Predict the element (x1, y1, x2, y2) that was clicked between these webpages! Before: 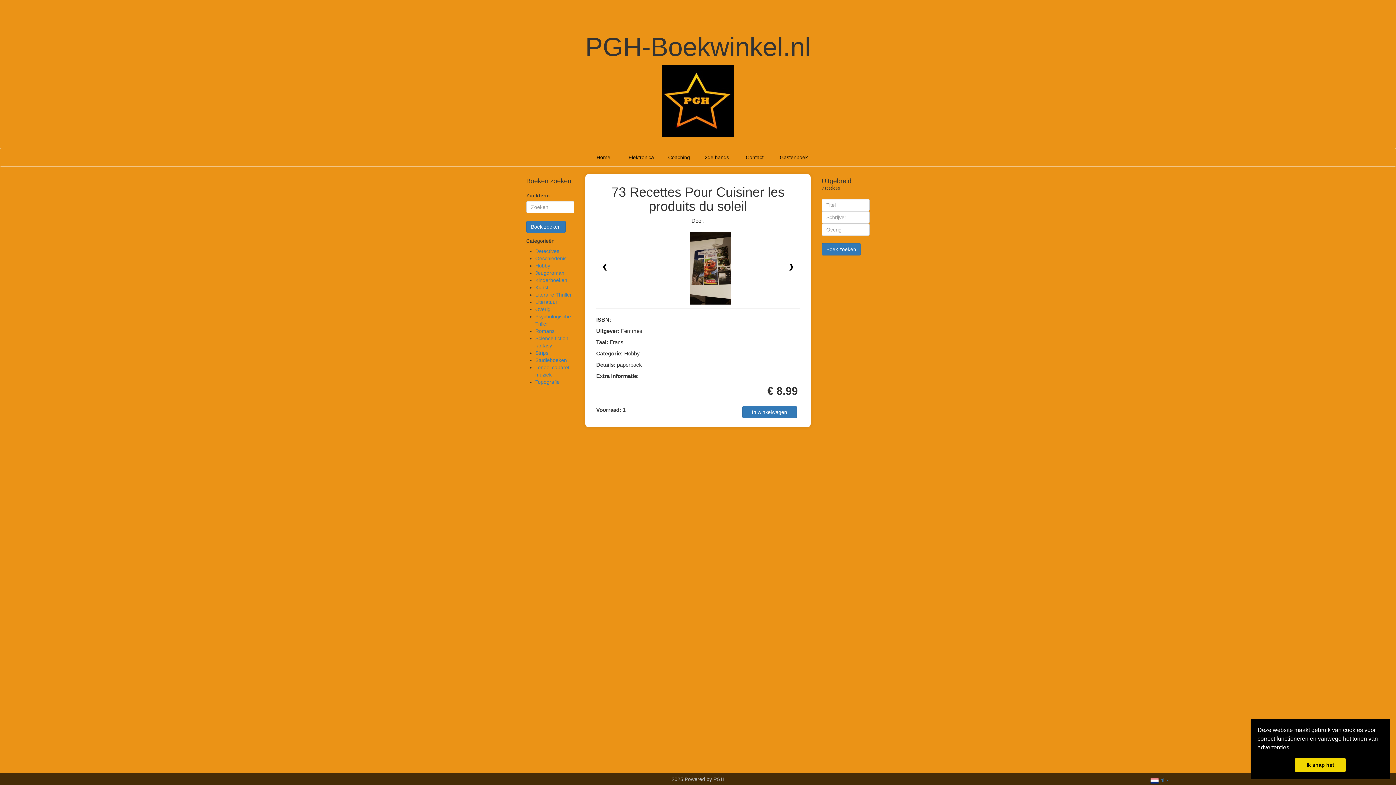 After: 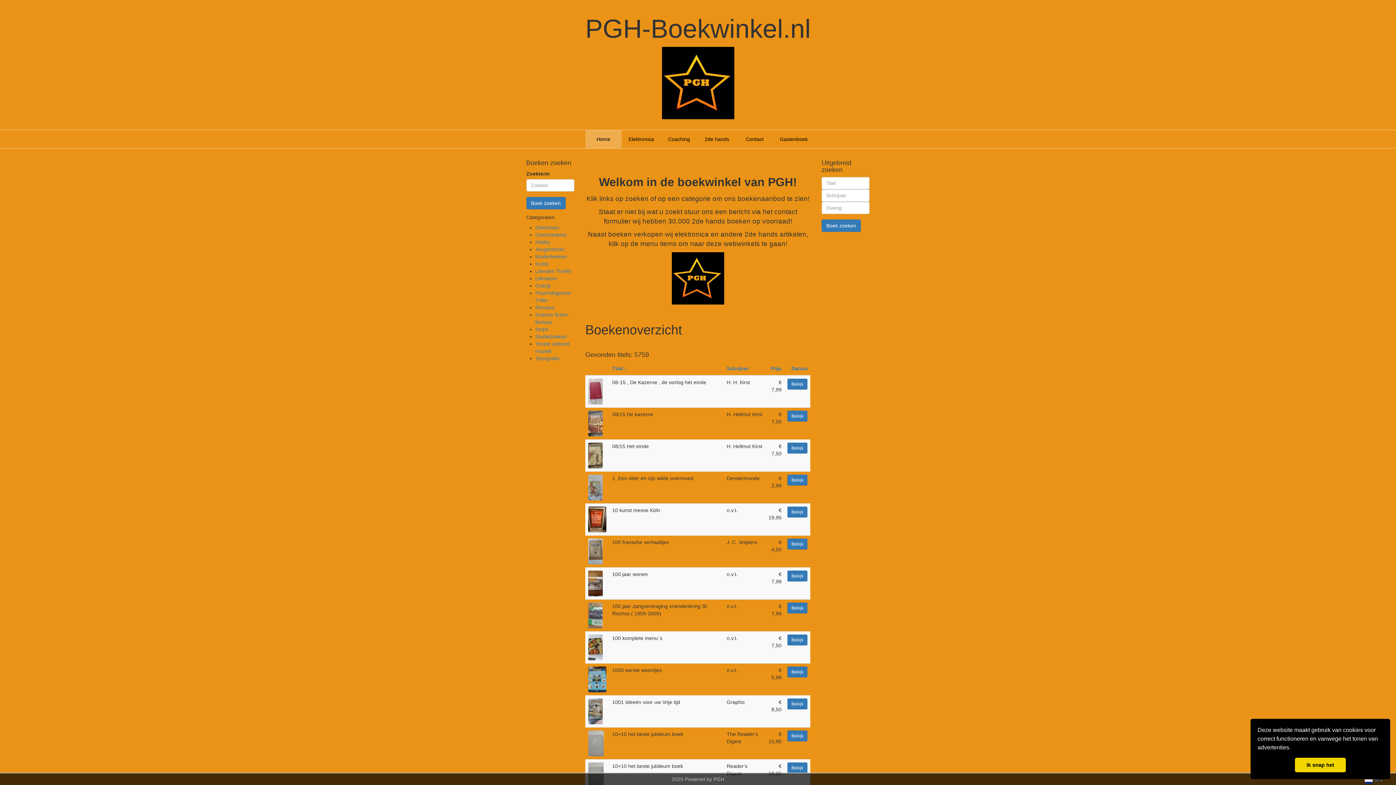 Action: bbox: (585, 148, 621, 166) label: Home